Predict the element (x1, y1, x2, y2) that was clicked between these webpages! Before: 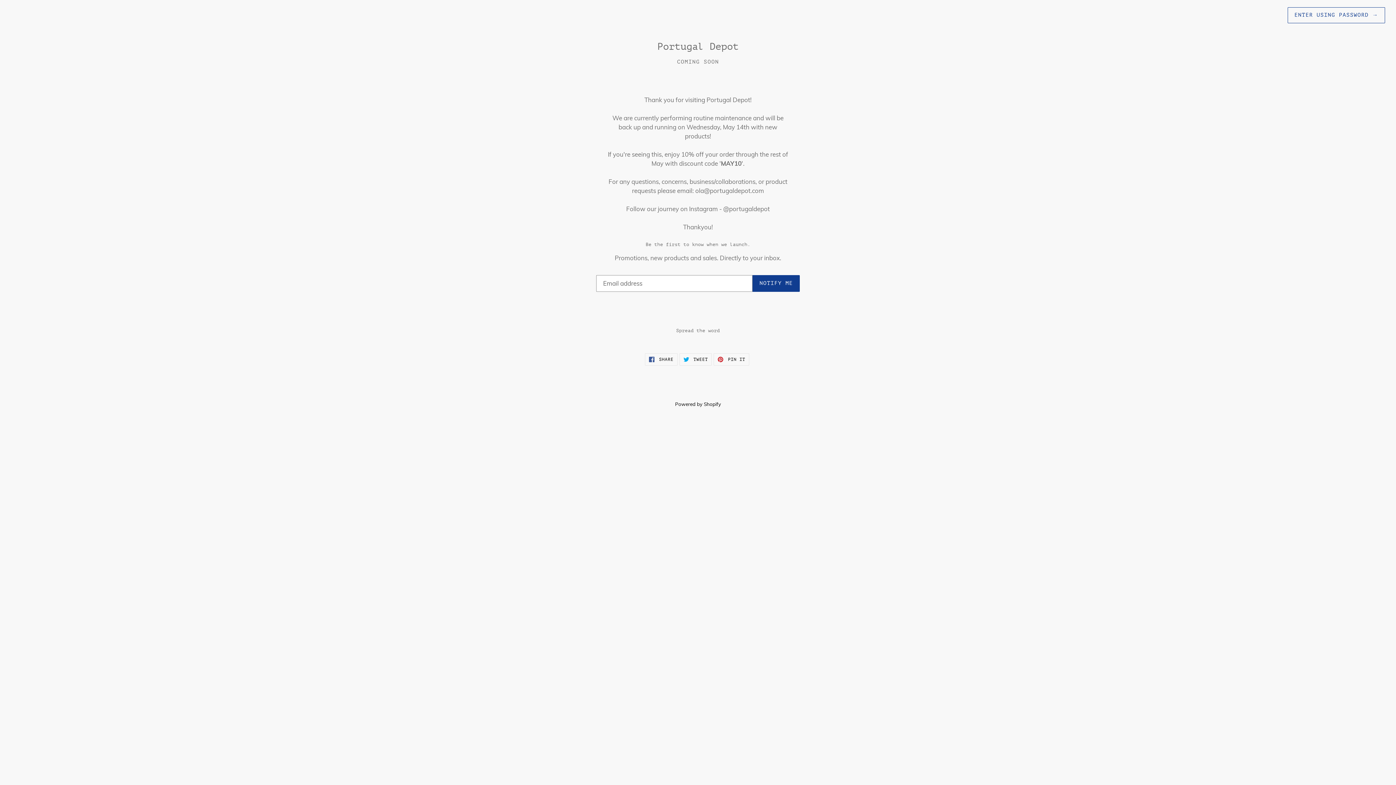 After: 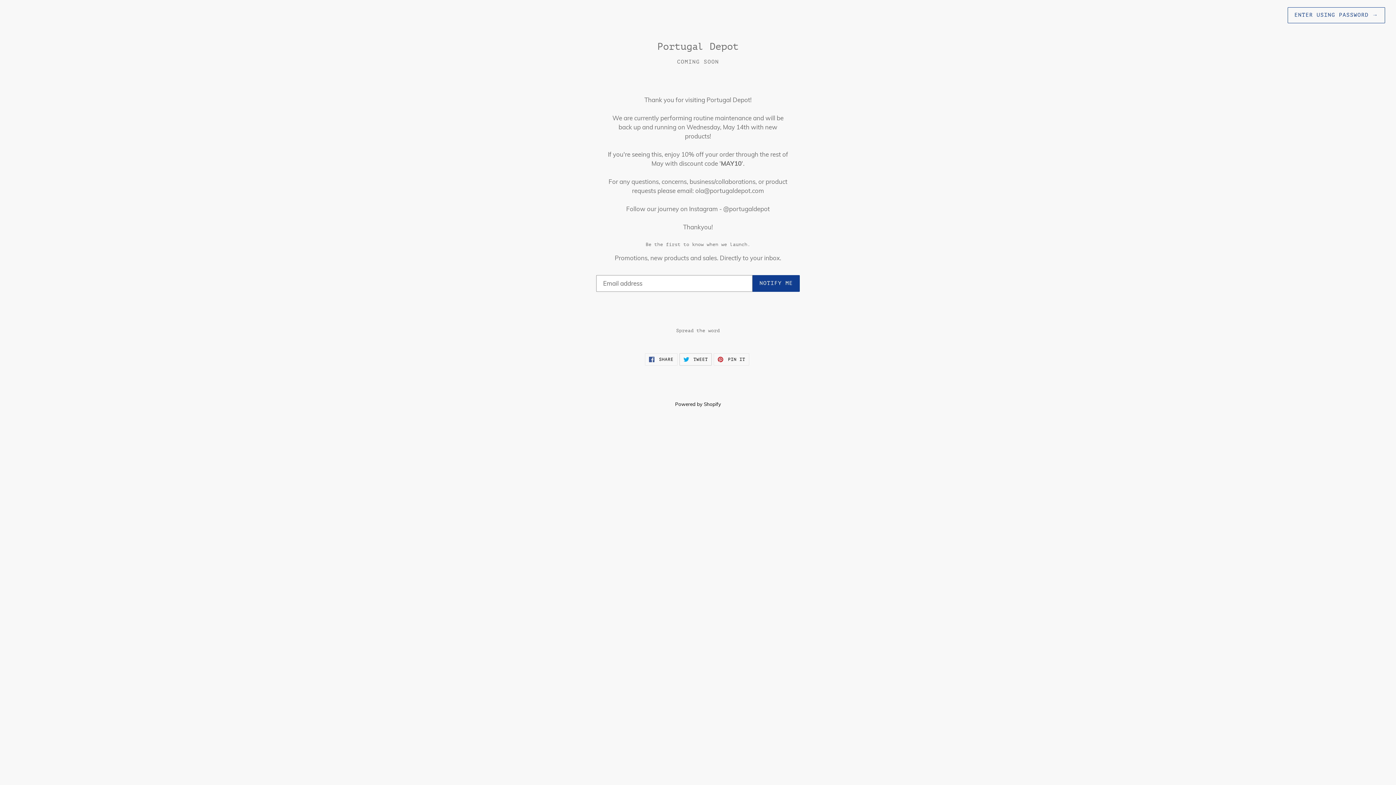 Action: bbox: (679, 353, 712, 365) label:  TWEET
TWEET ON TWITTER